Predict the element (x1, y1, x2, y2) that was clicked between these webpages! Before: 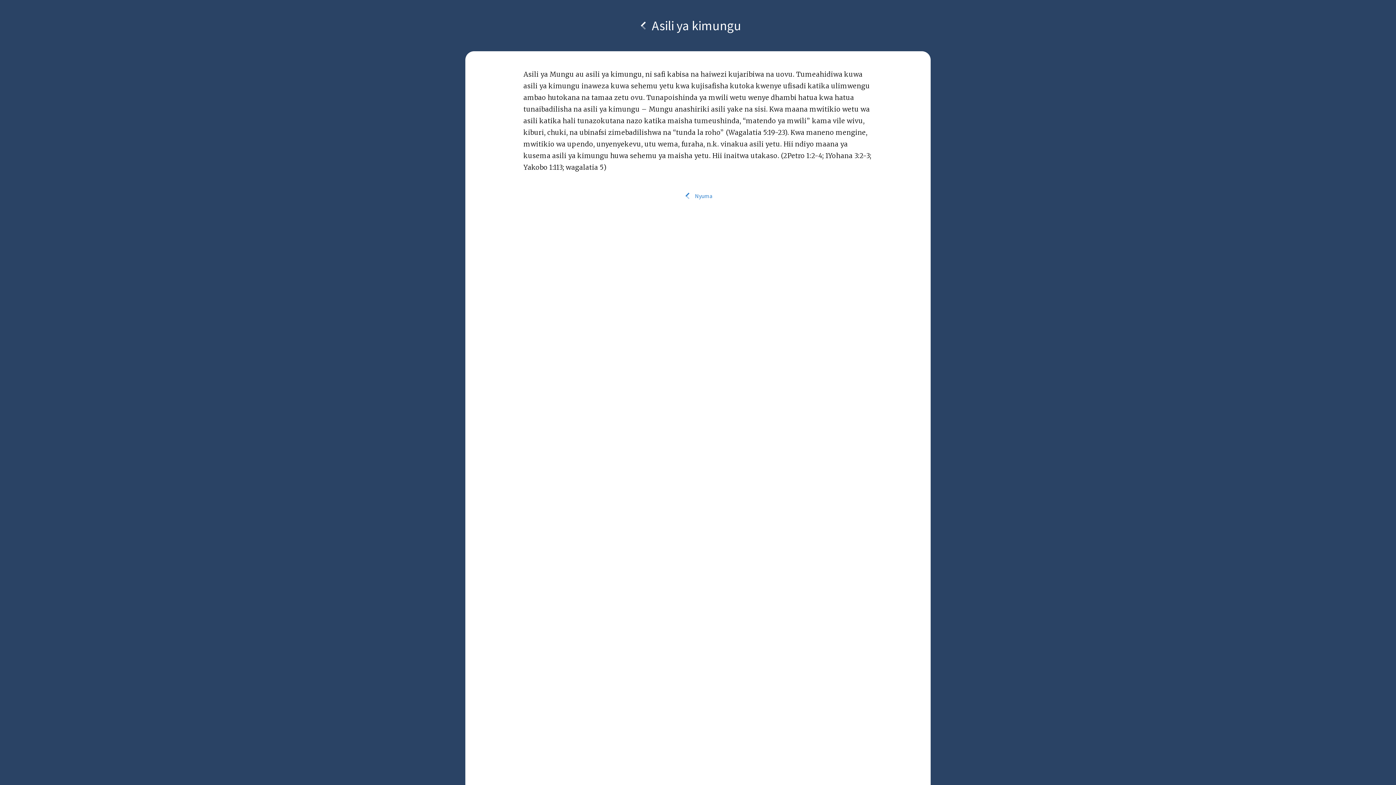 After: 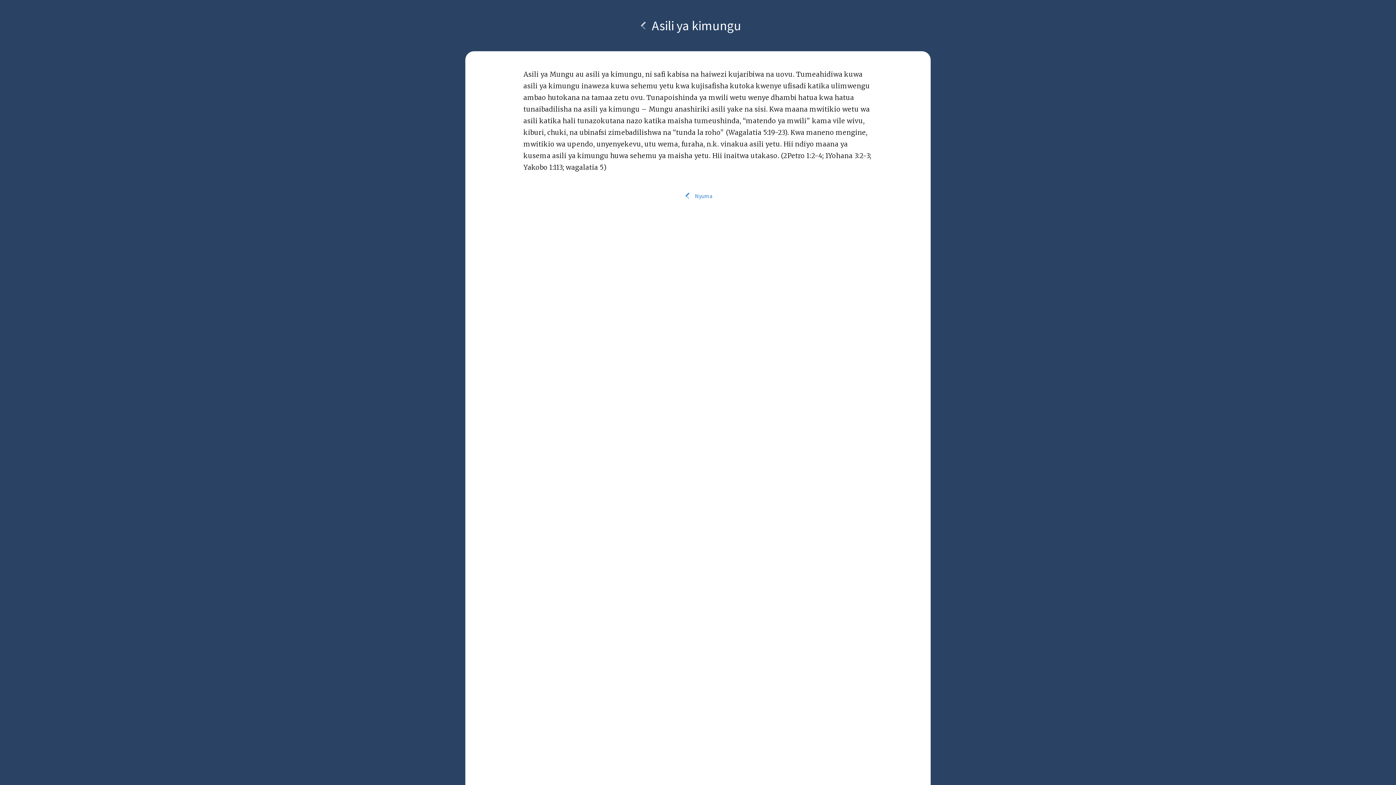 Action: bbox: (637, 19, 649, 31)